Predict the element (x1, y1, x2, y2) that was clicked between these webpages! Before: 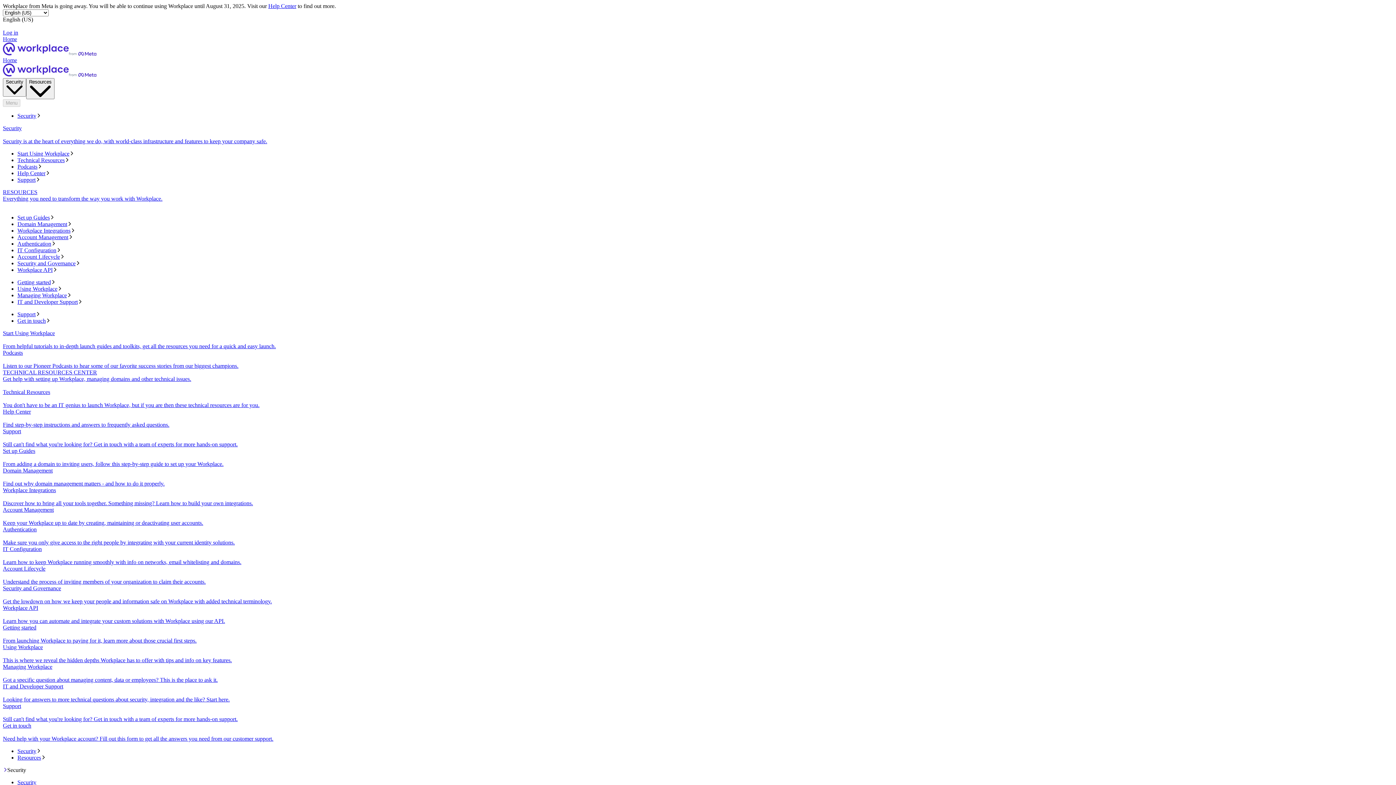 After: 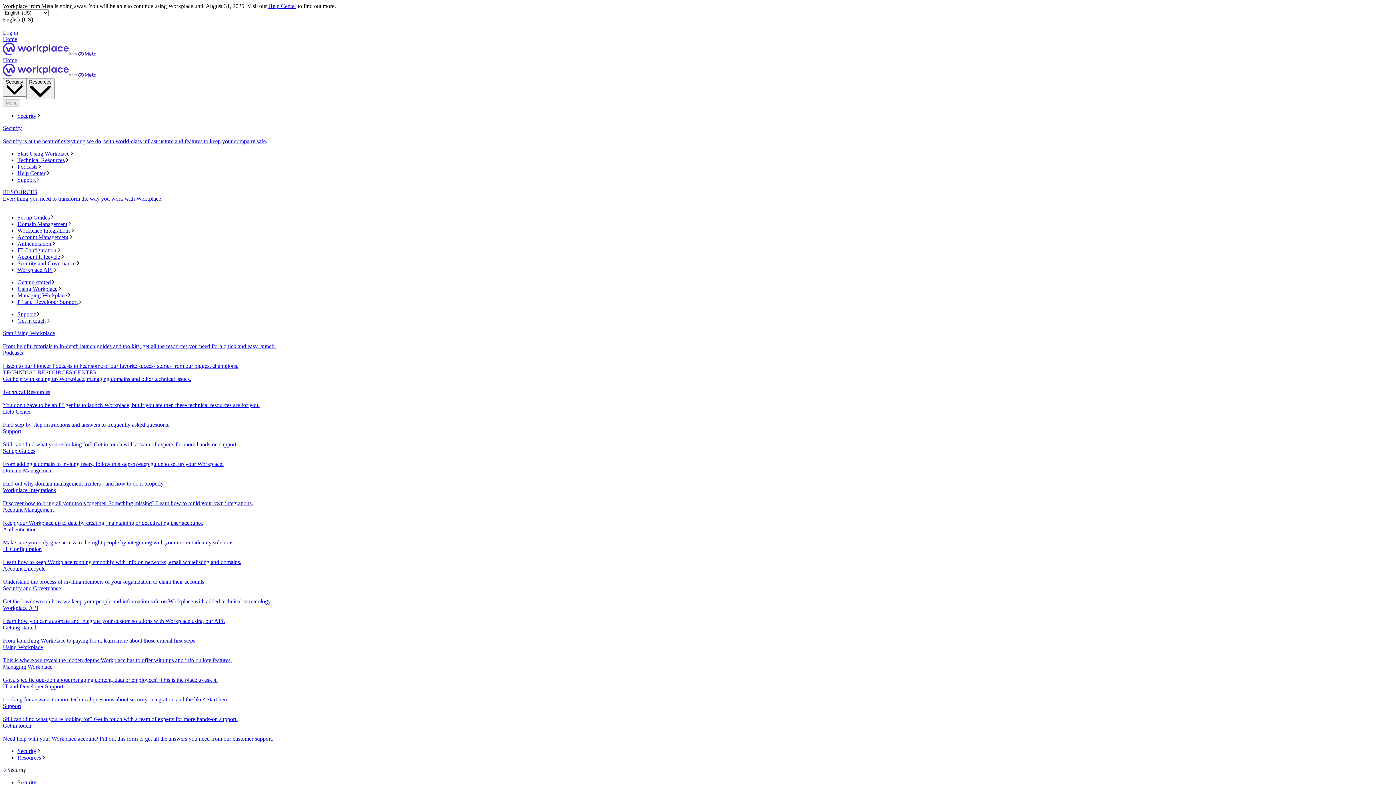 Action: label: Resources bbox: (17, 755, 1393, 761)